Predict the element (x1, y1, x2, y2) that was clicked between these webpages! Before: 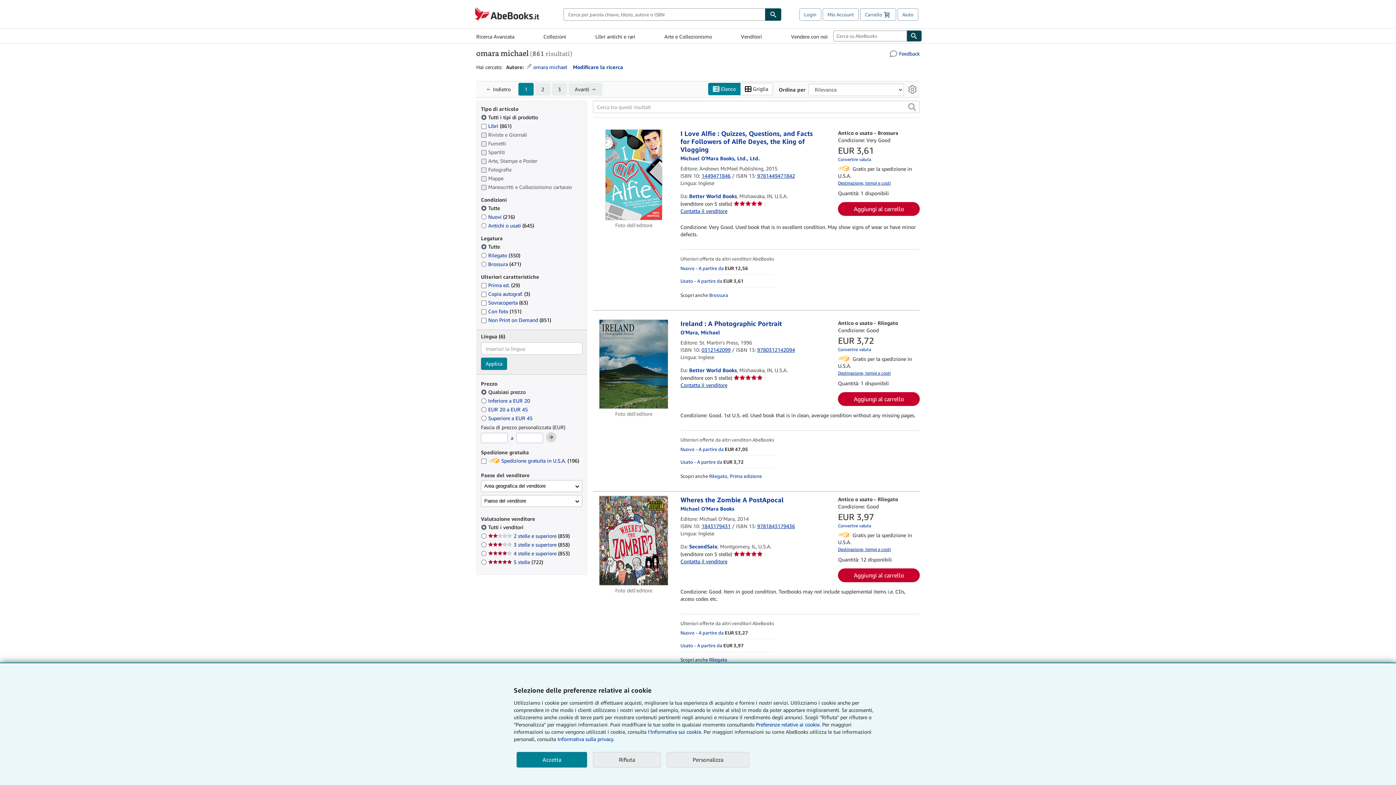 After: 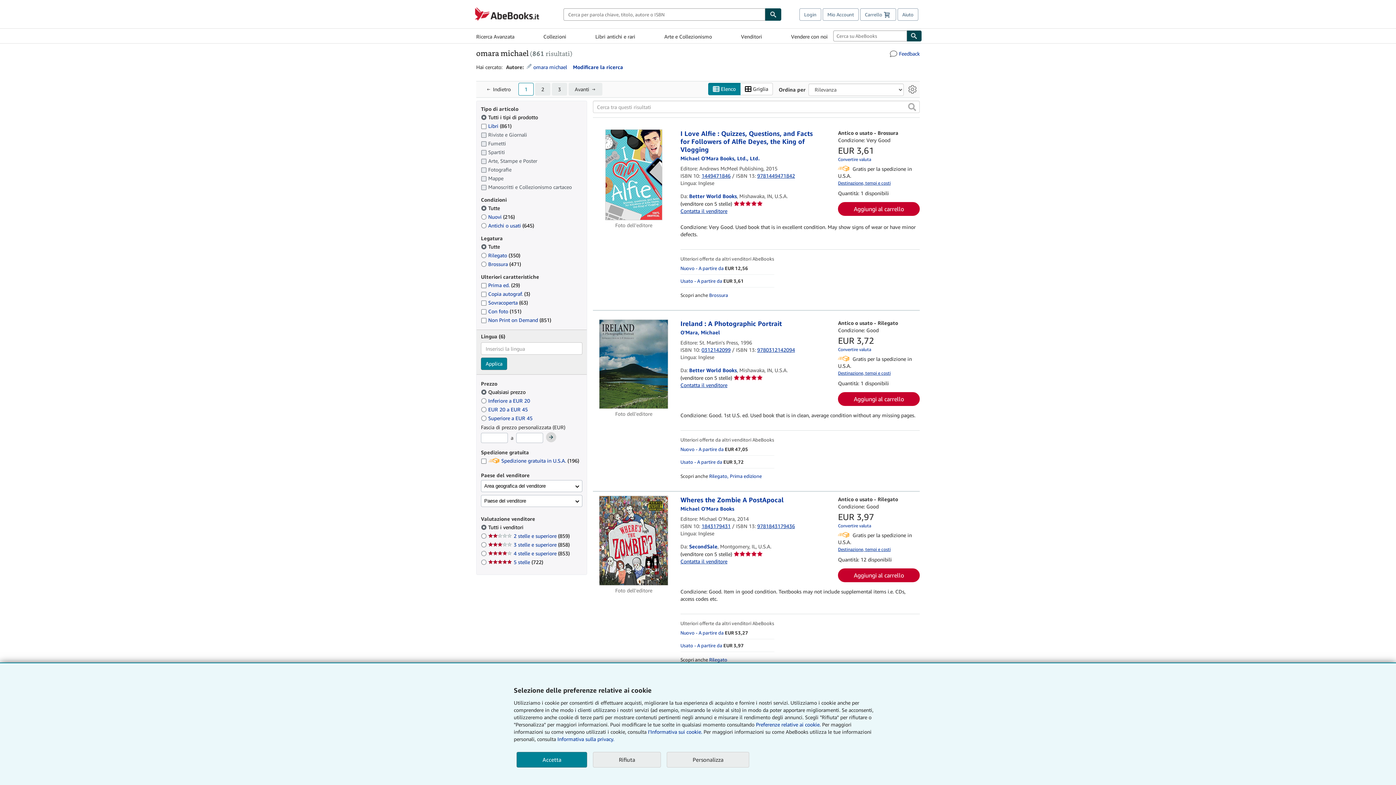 Action: bbox: (518, 82, 533, 95) label: Pagina corrente, Pagina 1